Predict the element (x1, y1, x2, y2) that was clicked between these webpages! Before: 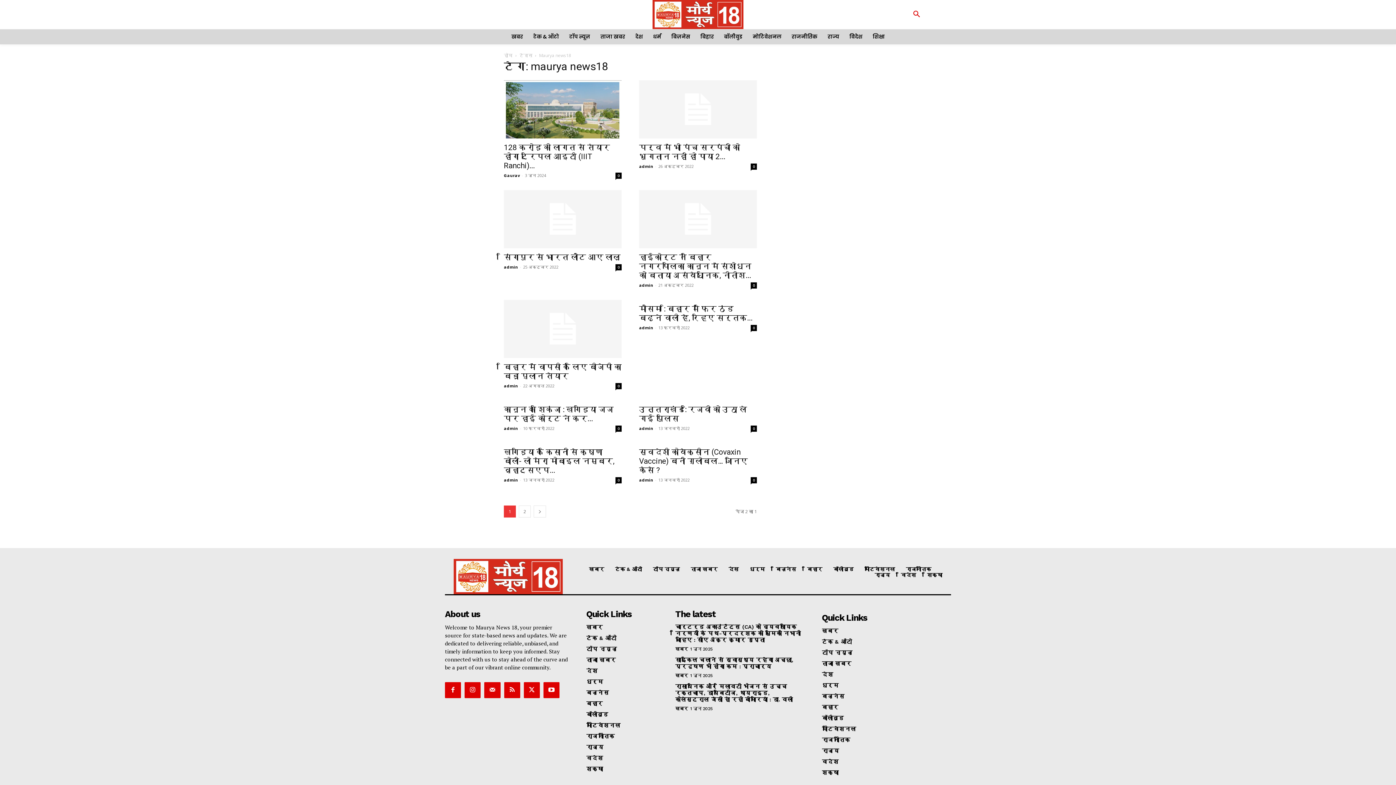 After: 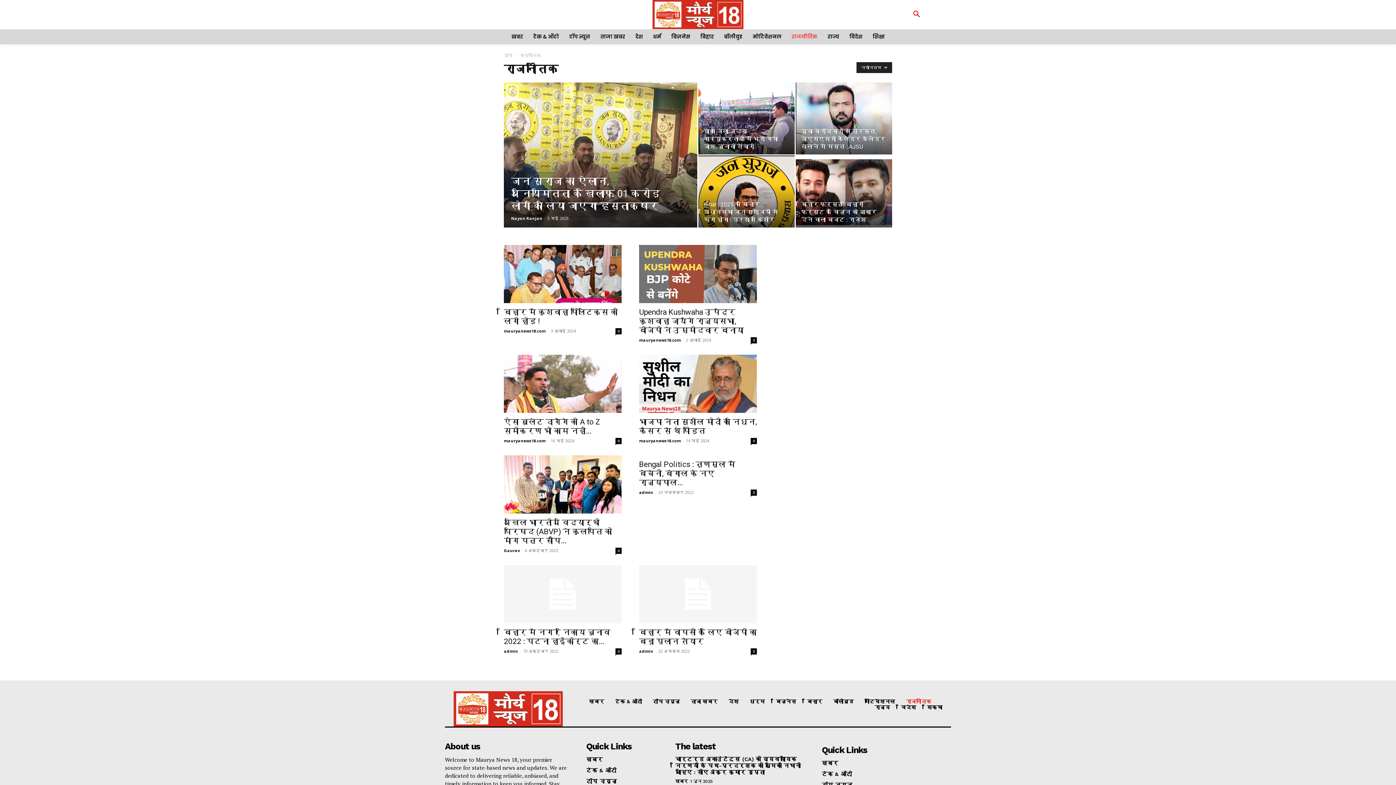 Action: label: राजनीतिक bbox: (822, 736, 951, 743)